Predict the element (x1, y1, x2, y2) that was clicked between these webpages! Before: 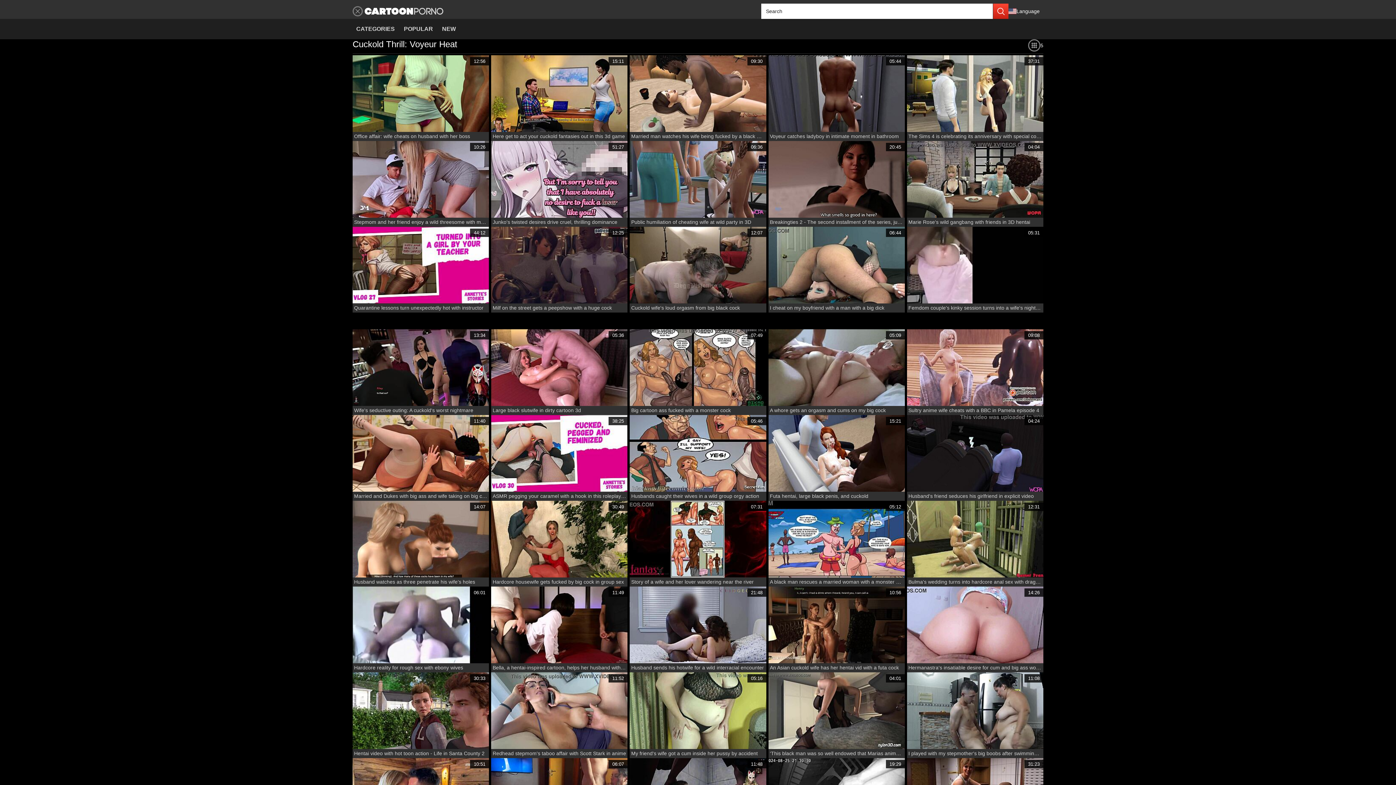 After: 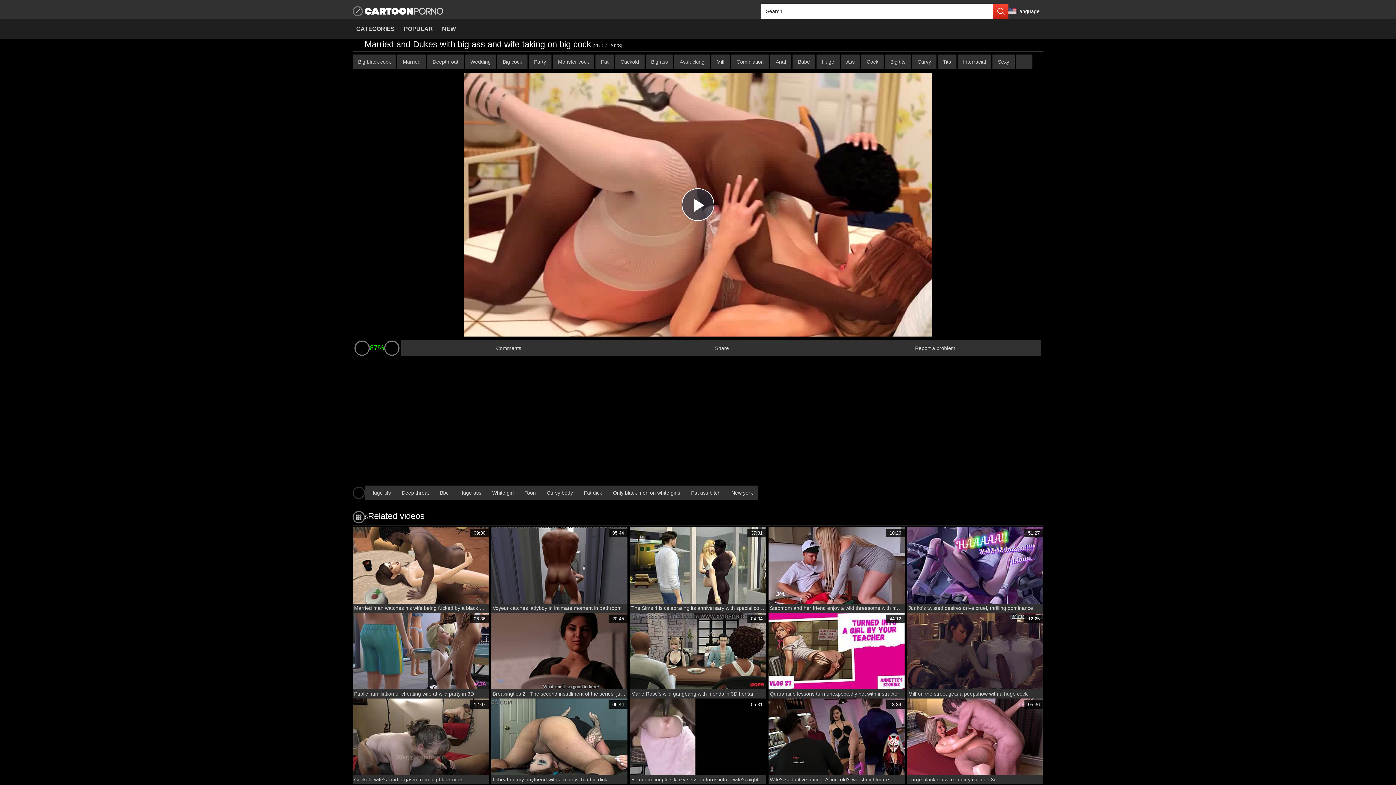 Action: bbox: (352, 415, 489, 492) label: 11:40